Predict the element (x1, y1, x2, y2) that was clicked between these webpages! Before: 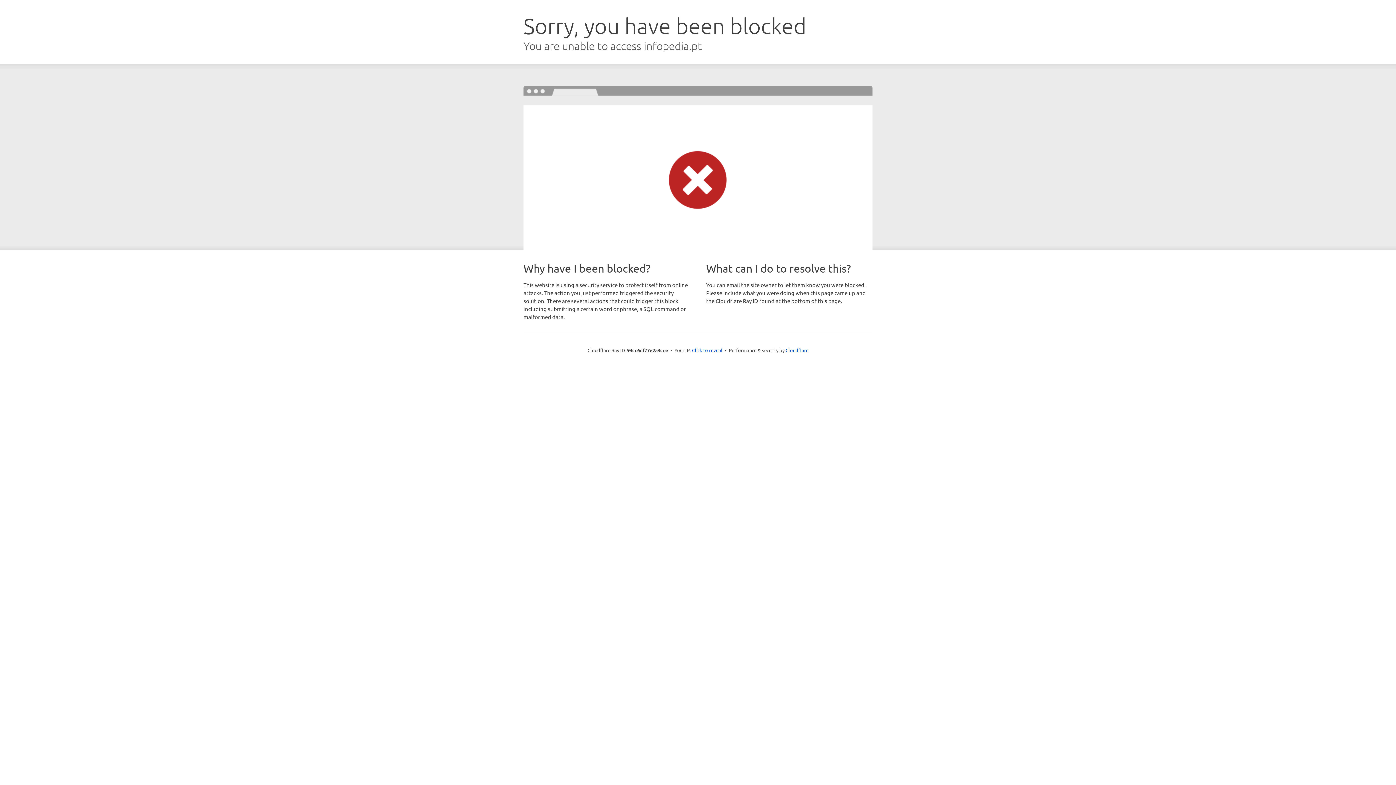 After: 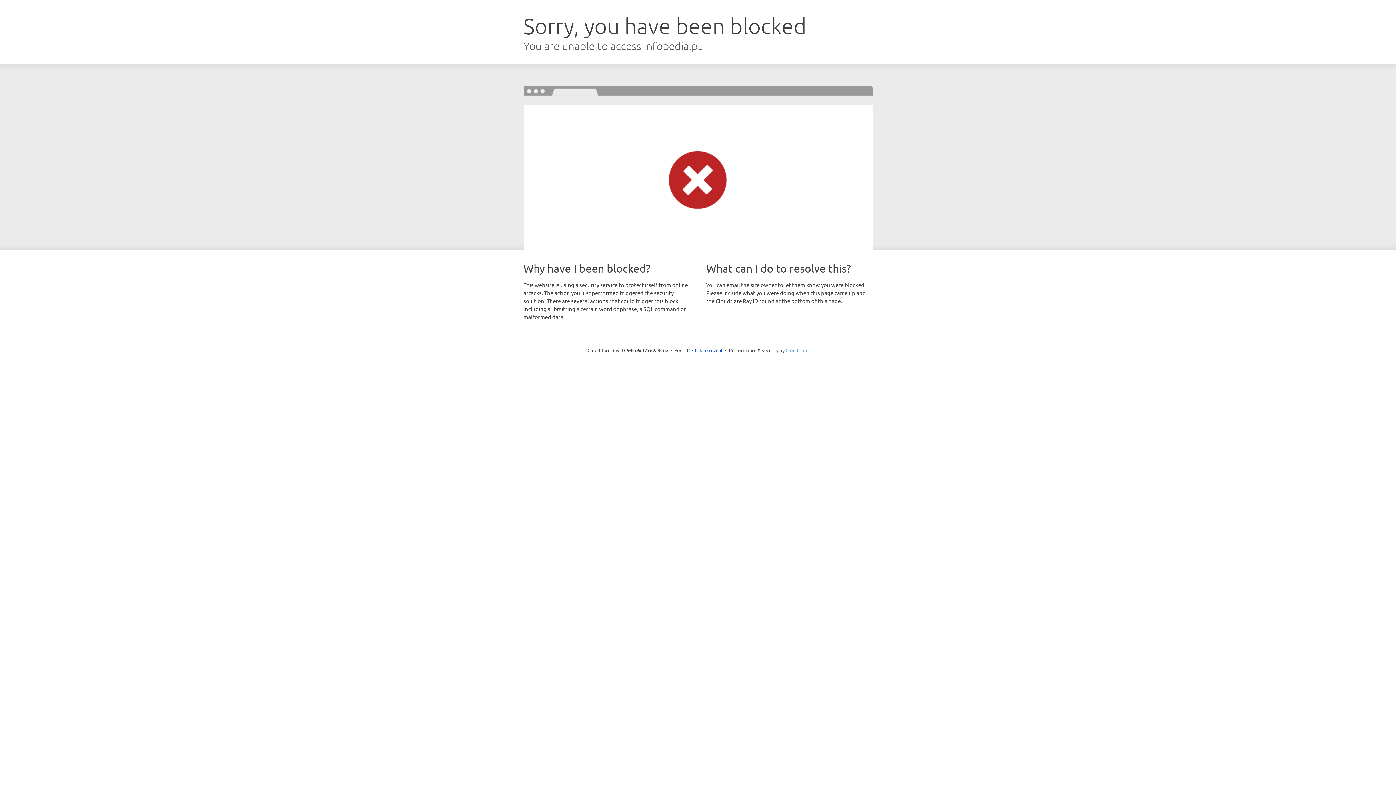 Action: label: Cloudflare bbox: (785, 347, 808, 353)